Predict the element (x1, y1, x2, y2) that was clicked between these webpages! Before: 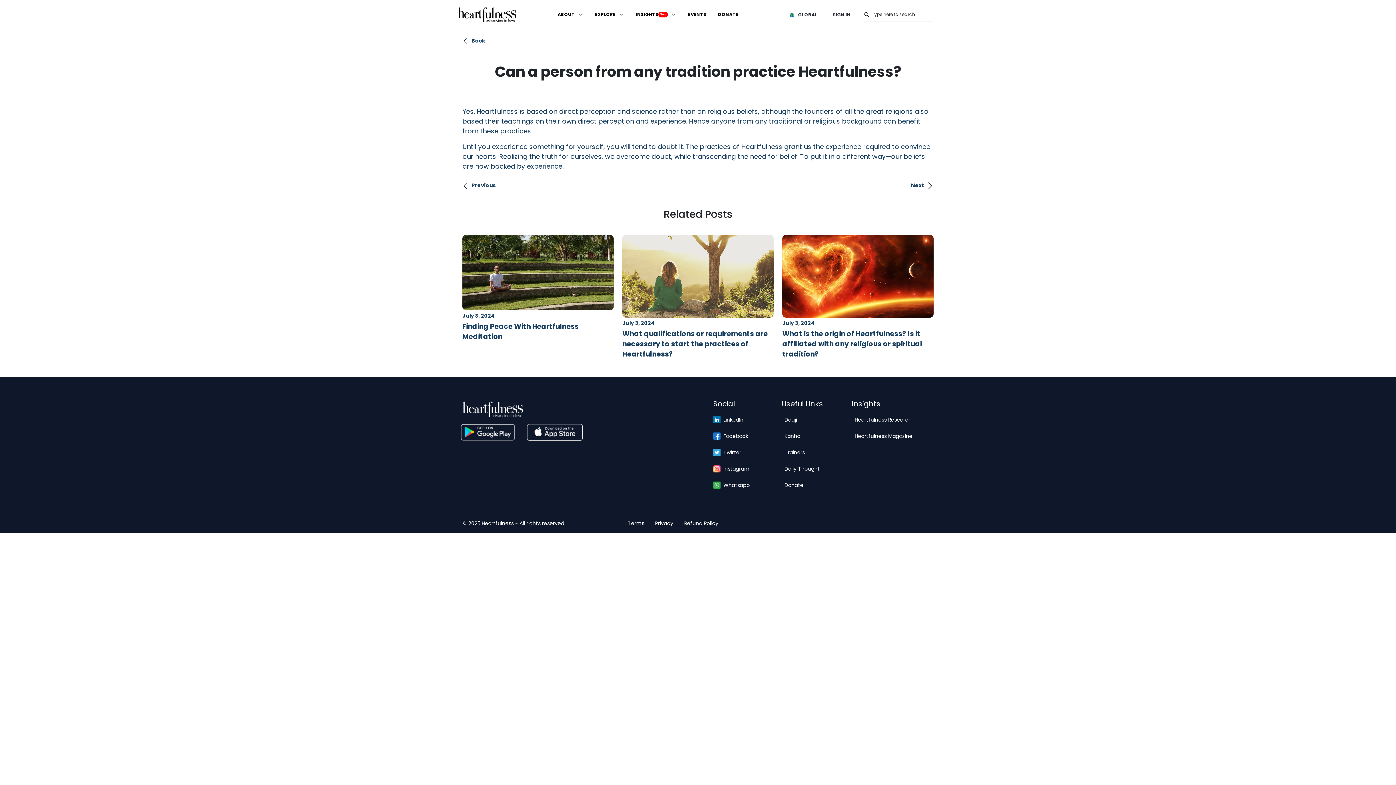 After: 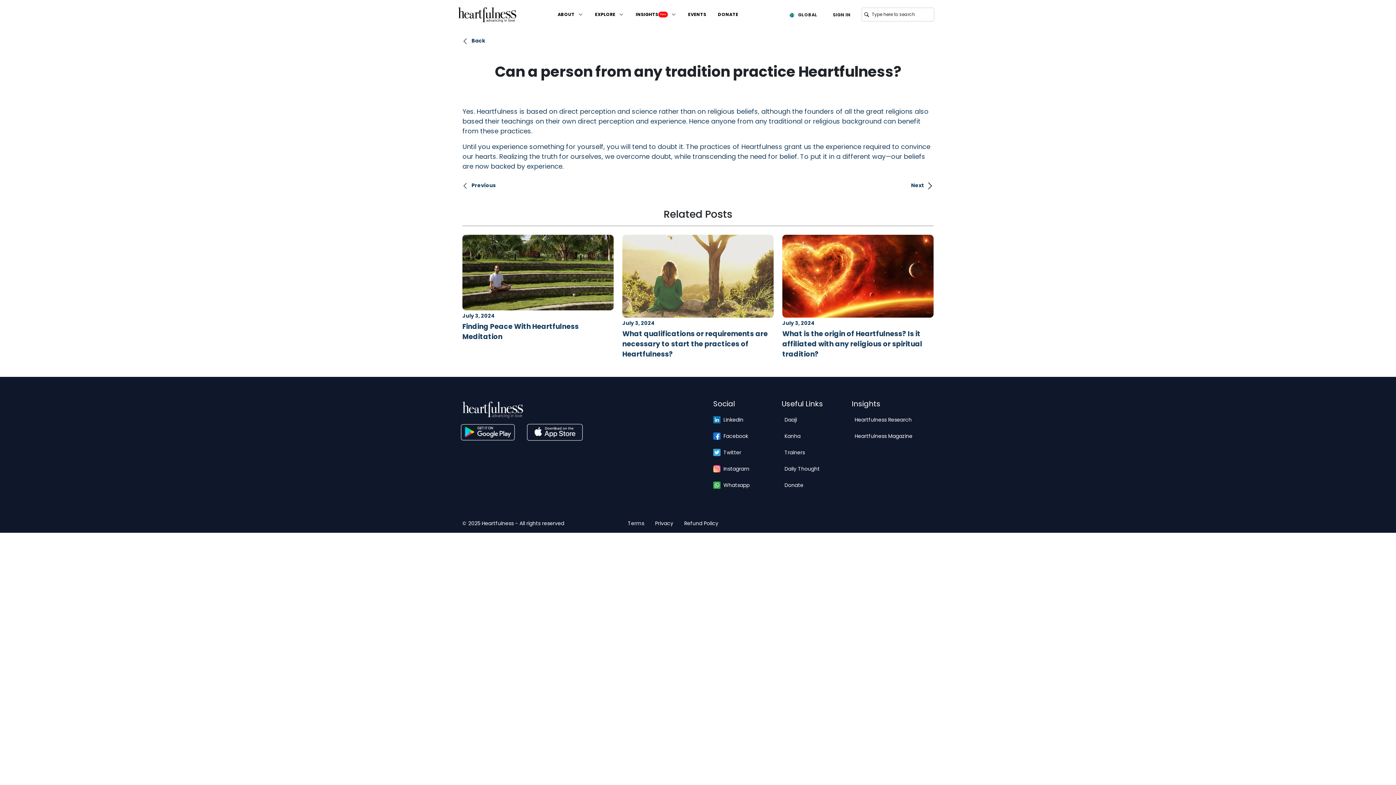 Action: bbox: (713, 256, 752, 263) label: LinkedIn